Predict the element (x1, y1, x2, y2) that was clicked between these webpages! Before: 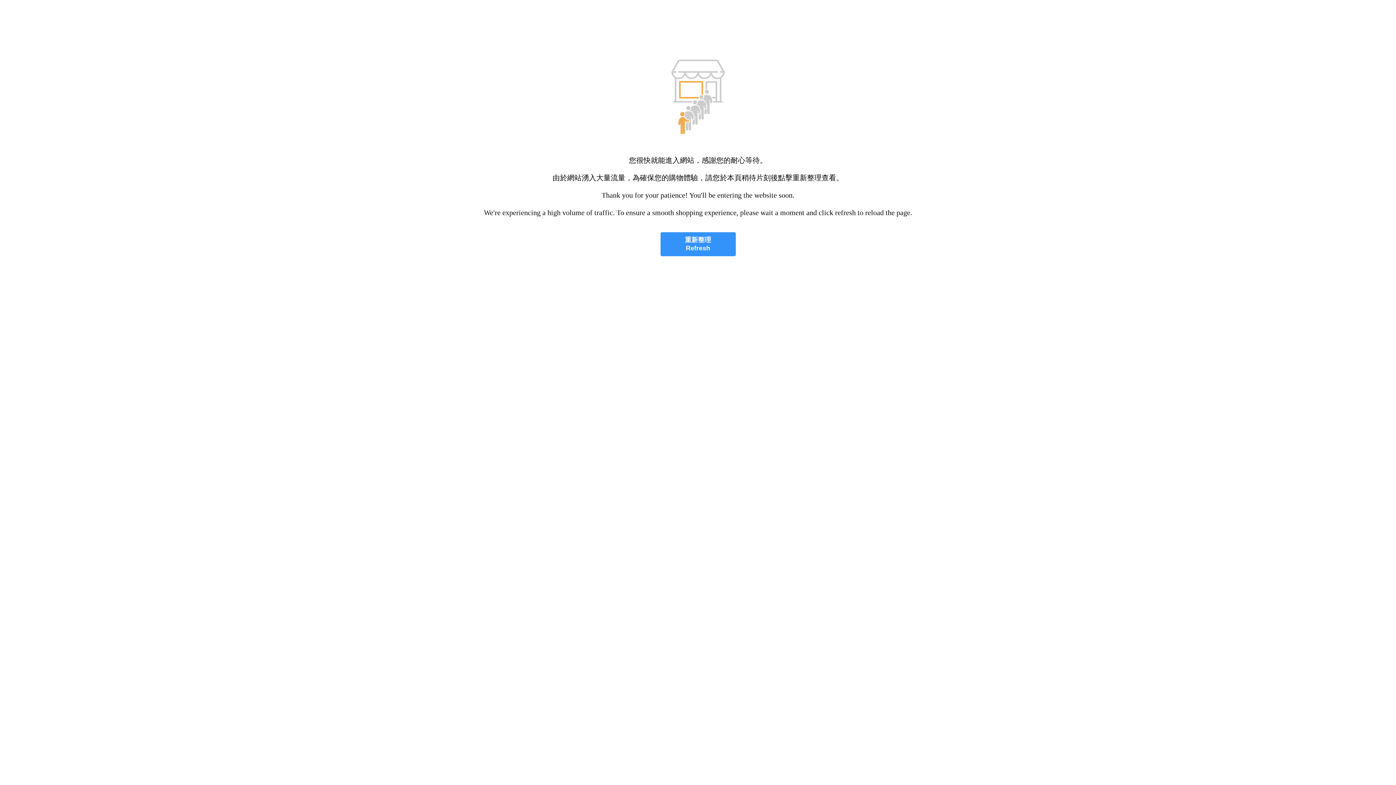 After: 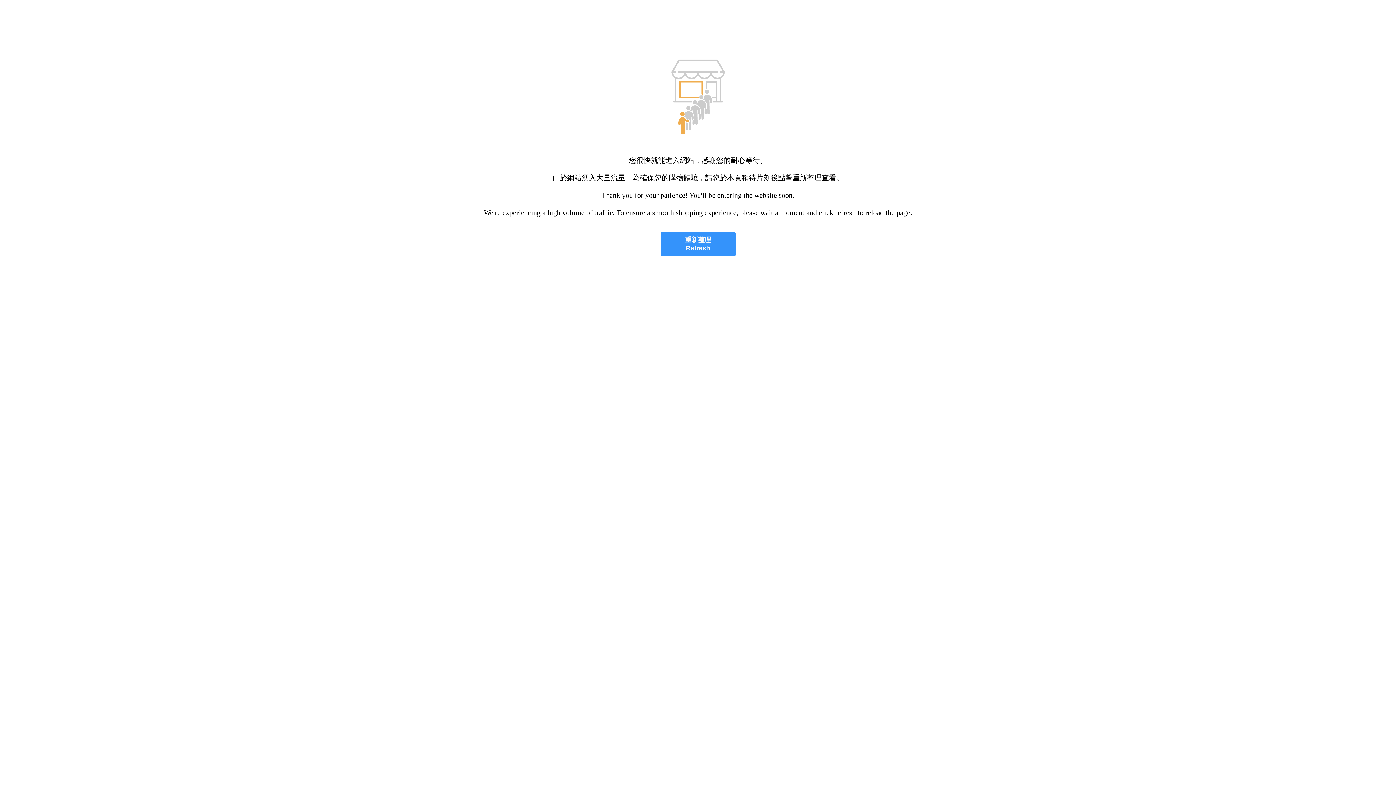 Action: bbox: (660, 232, 735, 256) label: 重新整理
Refresh